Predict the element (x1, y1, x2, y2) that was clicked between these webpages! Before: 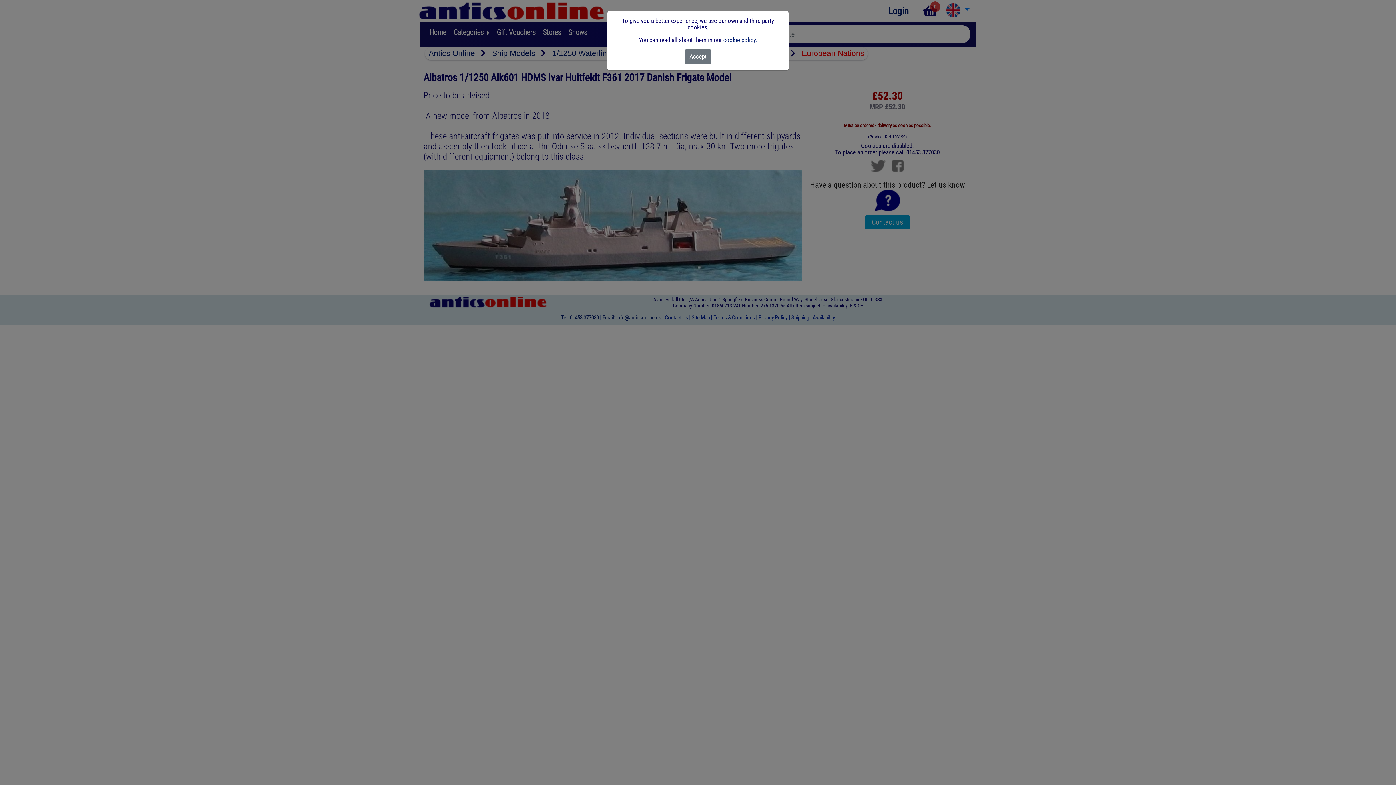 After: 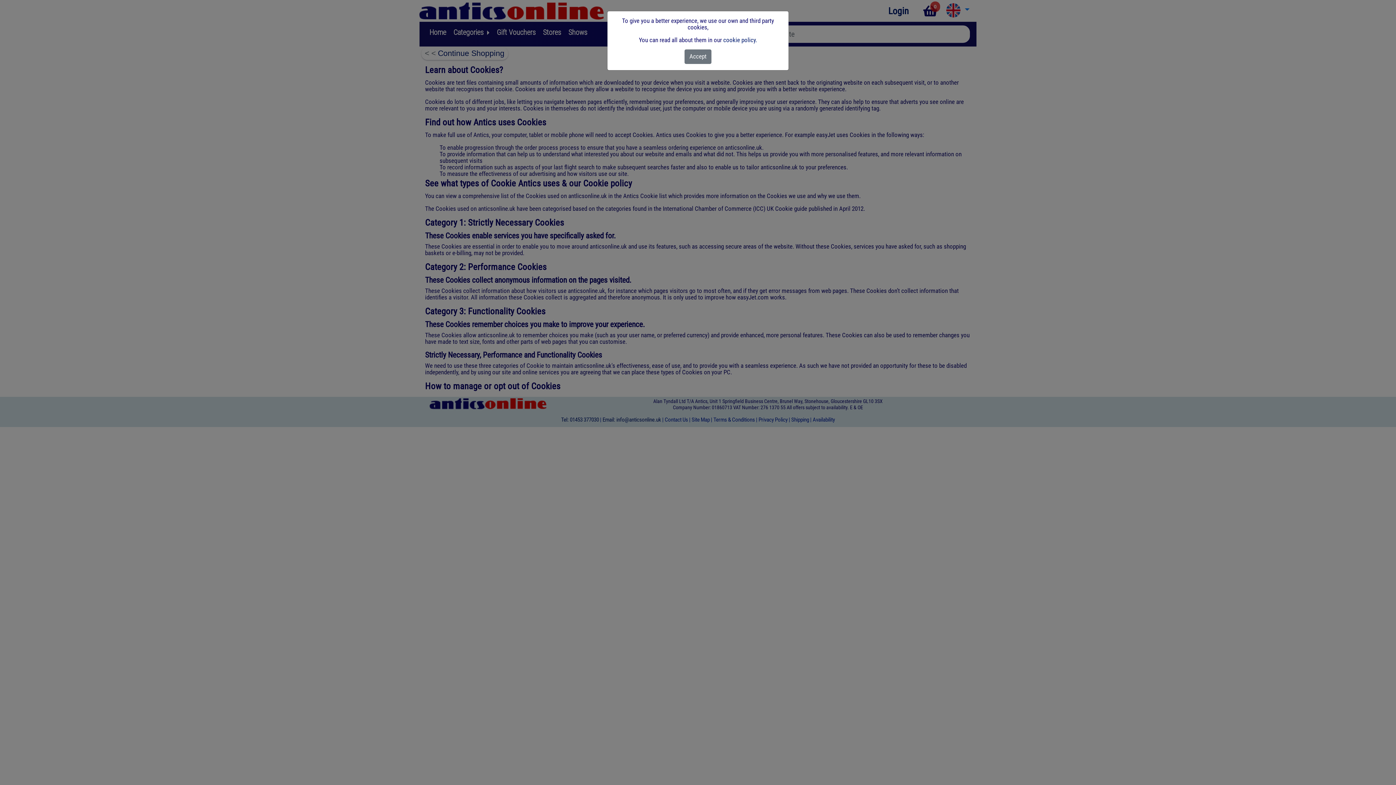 Action: bbox: (723, 36, 757, 43) label: cookie policy.